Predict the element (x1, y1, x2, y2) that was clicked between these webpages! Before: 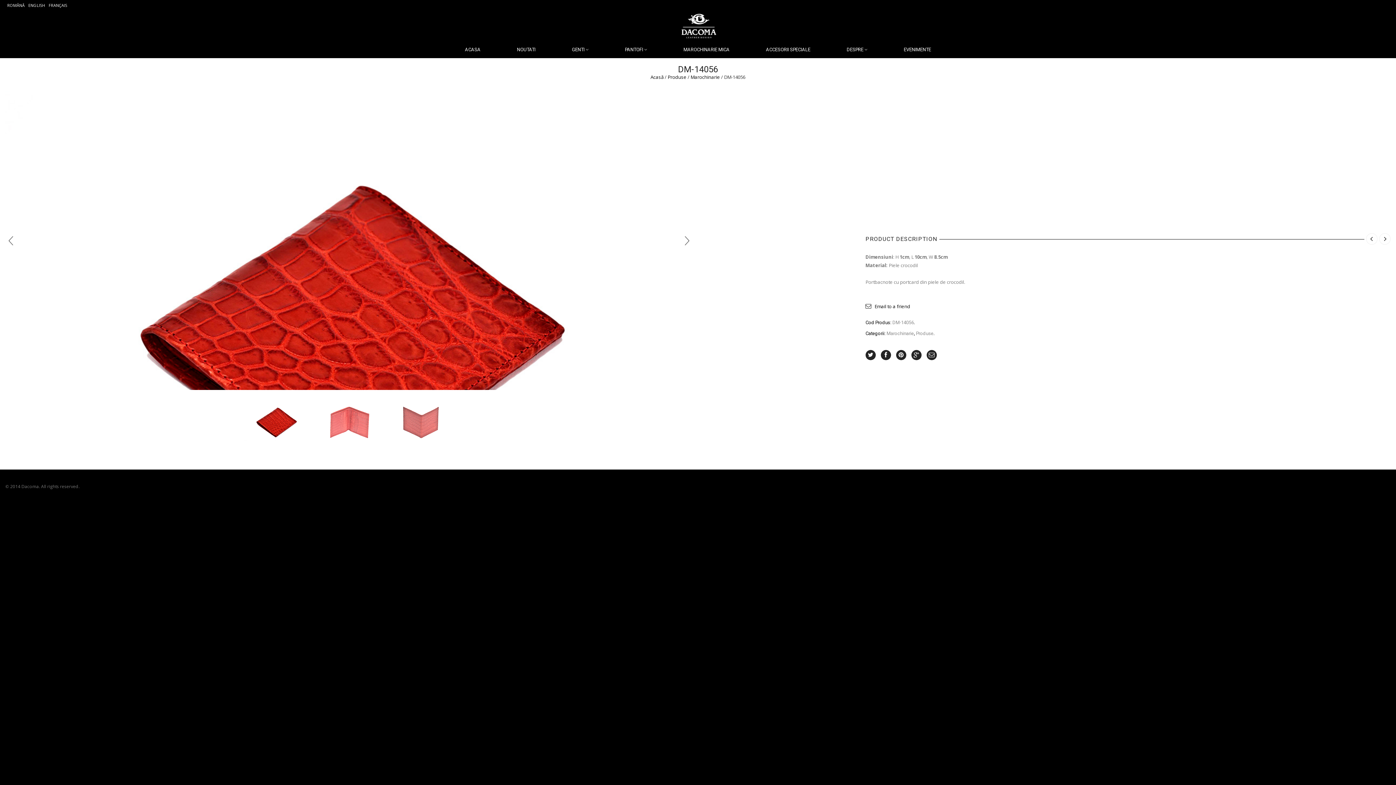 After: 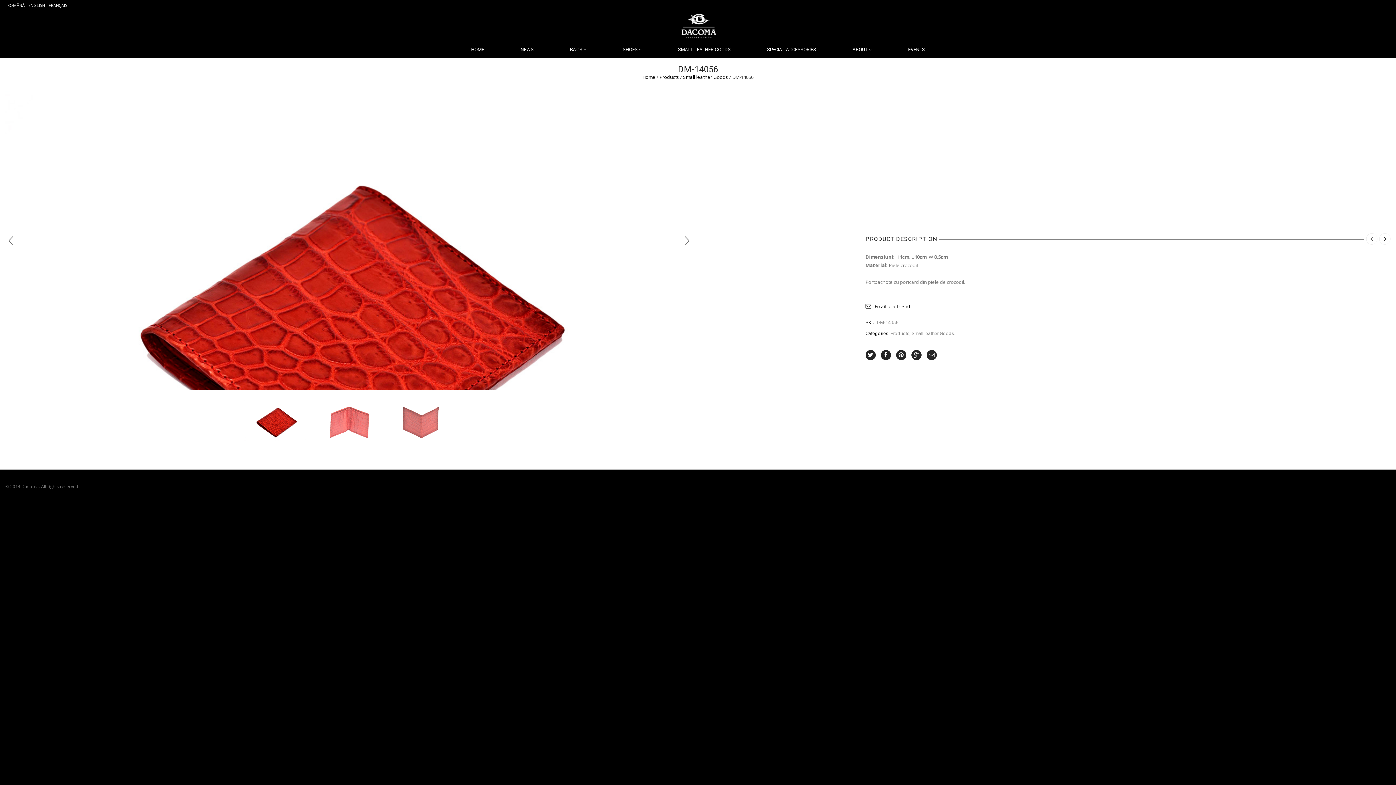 Action: label: ENGLISH bbox: (26, 1, 45, 9)